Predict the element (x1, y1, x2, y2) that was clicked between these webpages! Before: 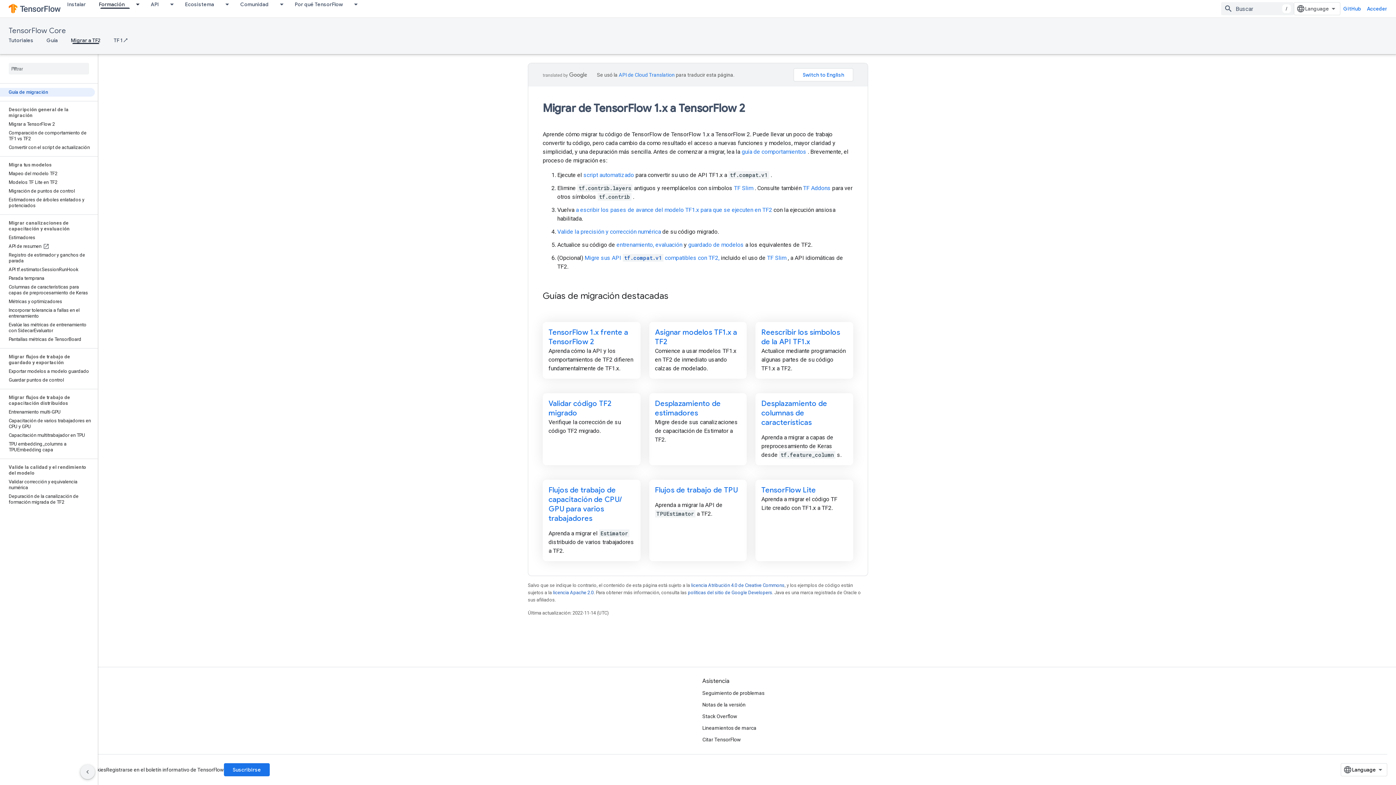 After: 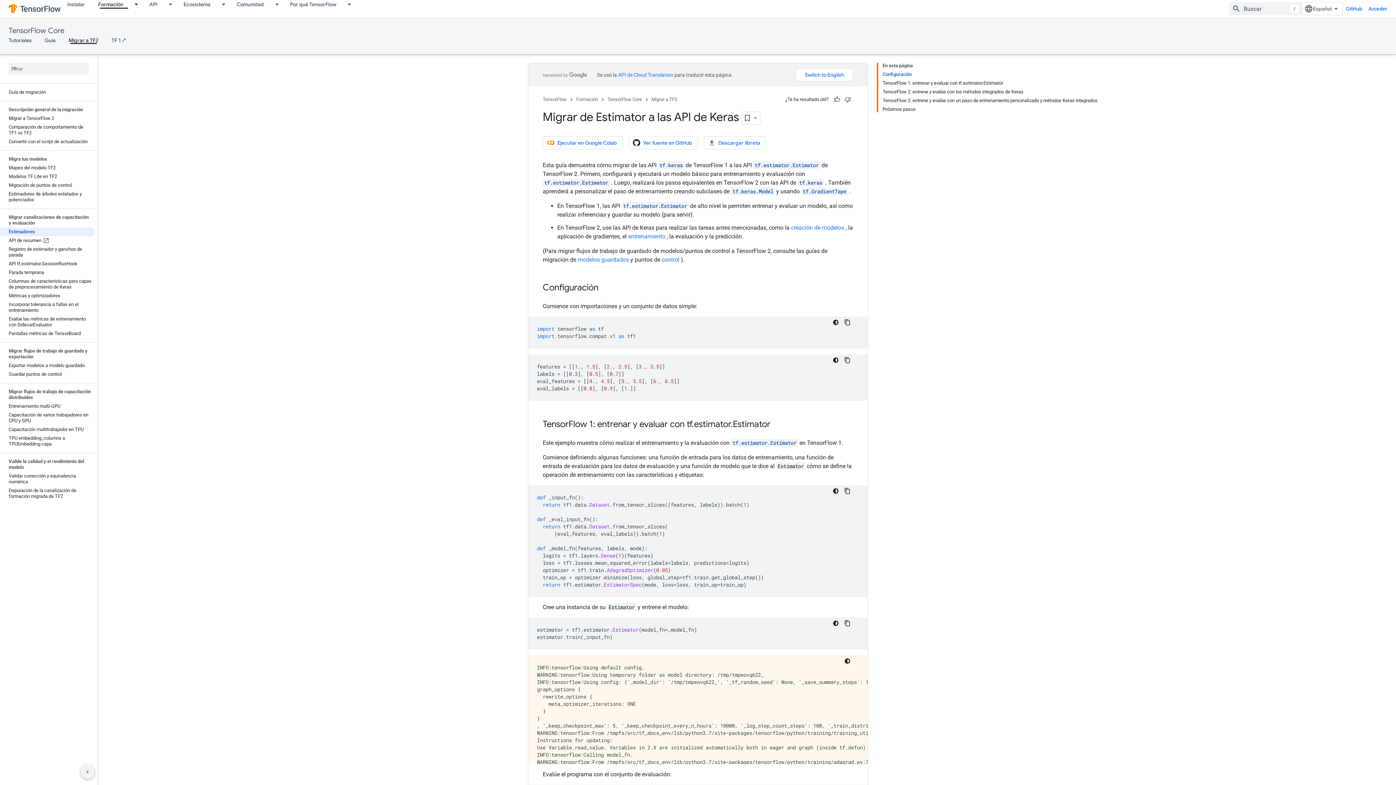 Action: bbox: (616, 241, 682, 248) label: entrenamiento, evaluación